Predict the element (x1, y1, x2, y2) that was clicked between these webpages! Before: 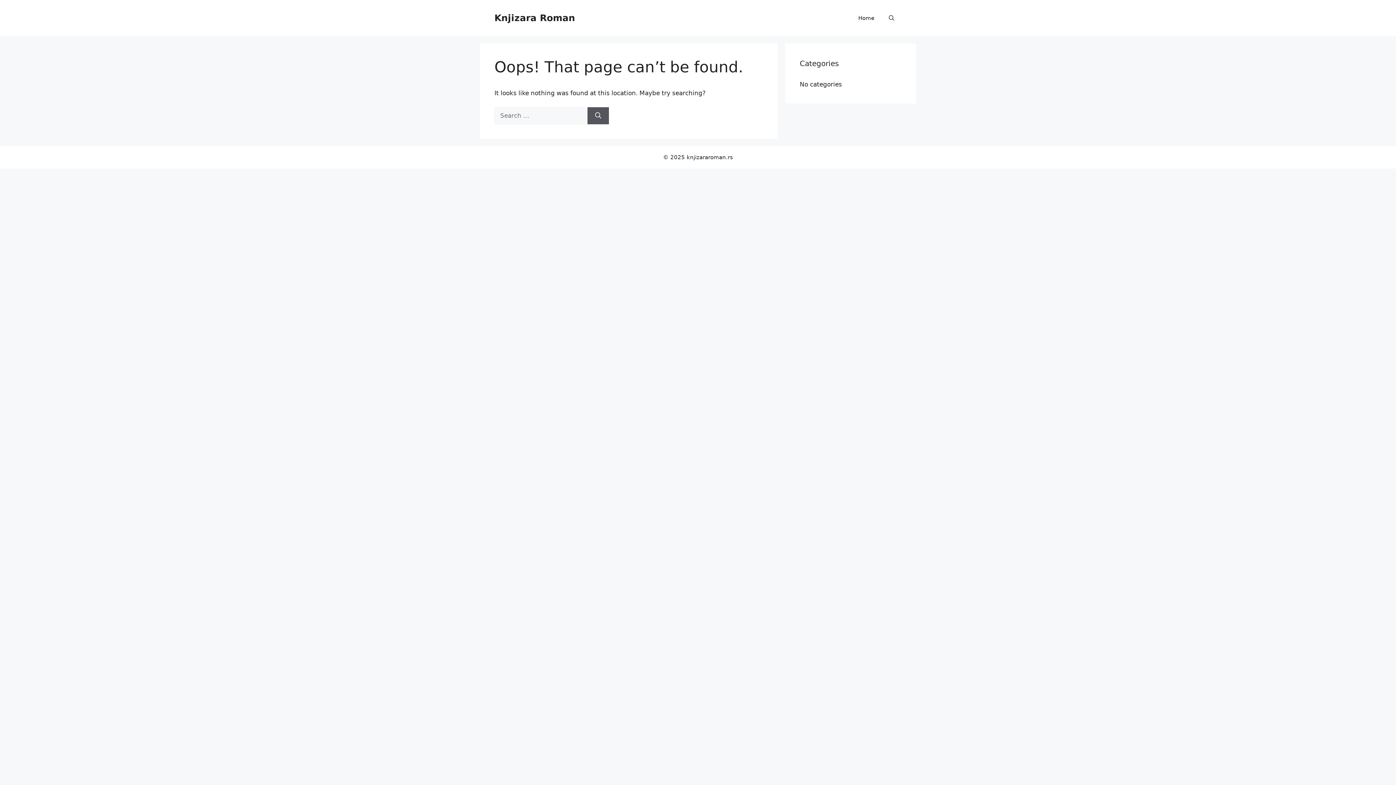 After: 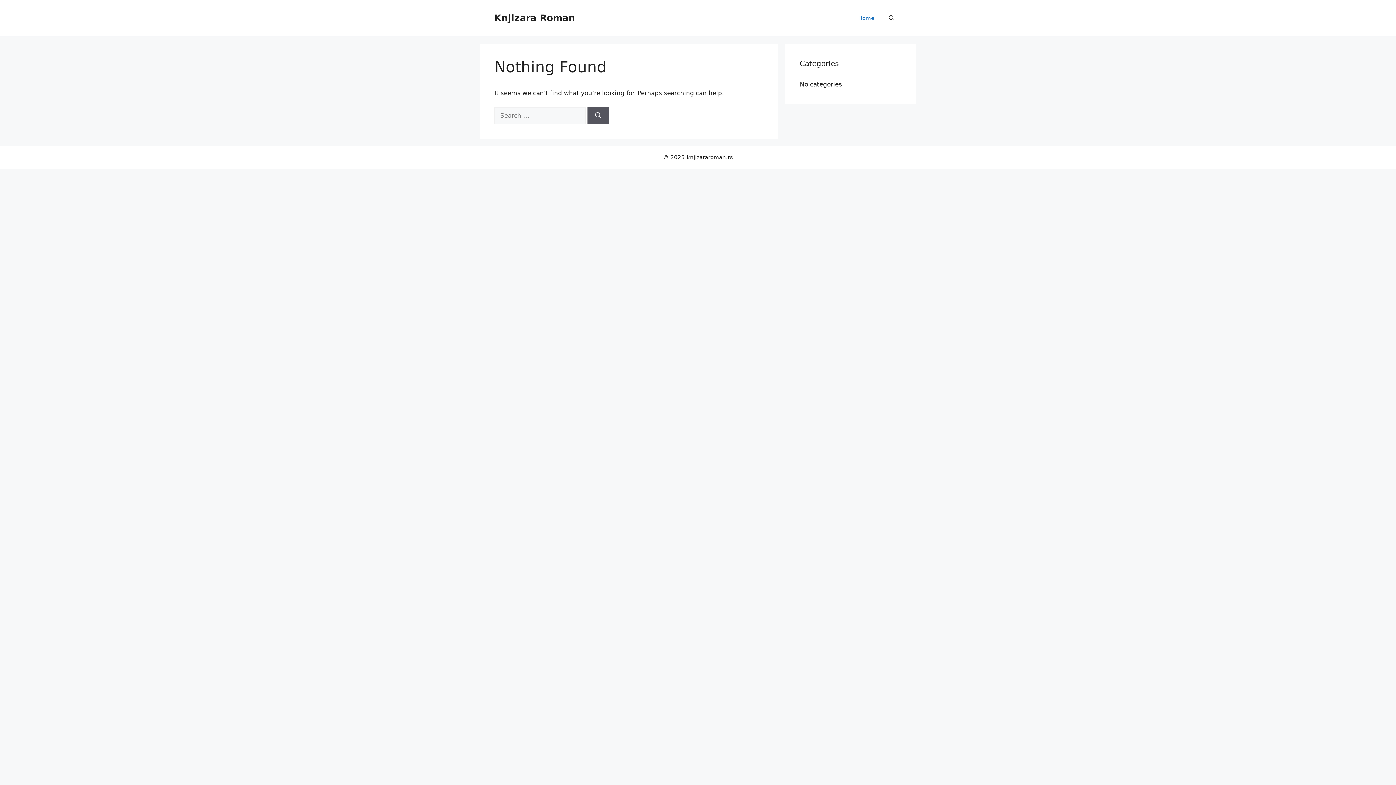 Action: bbox: (851, 7, 881, 29) label: Home